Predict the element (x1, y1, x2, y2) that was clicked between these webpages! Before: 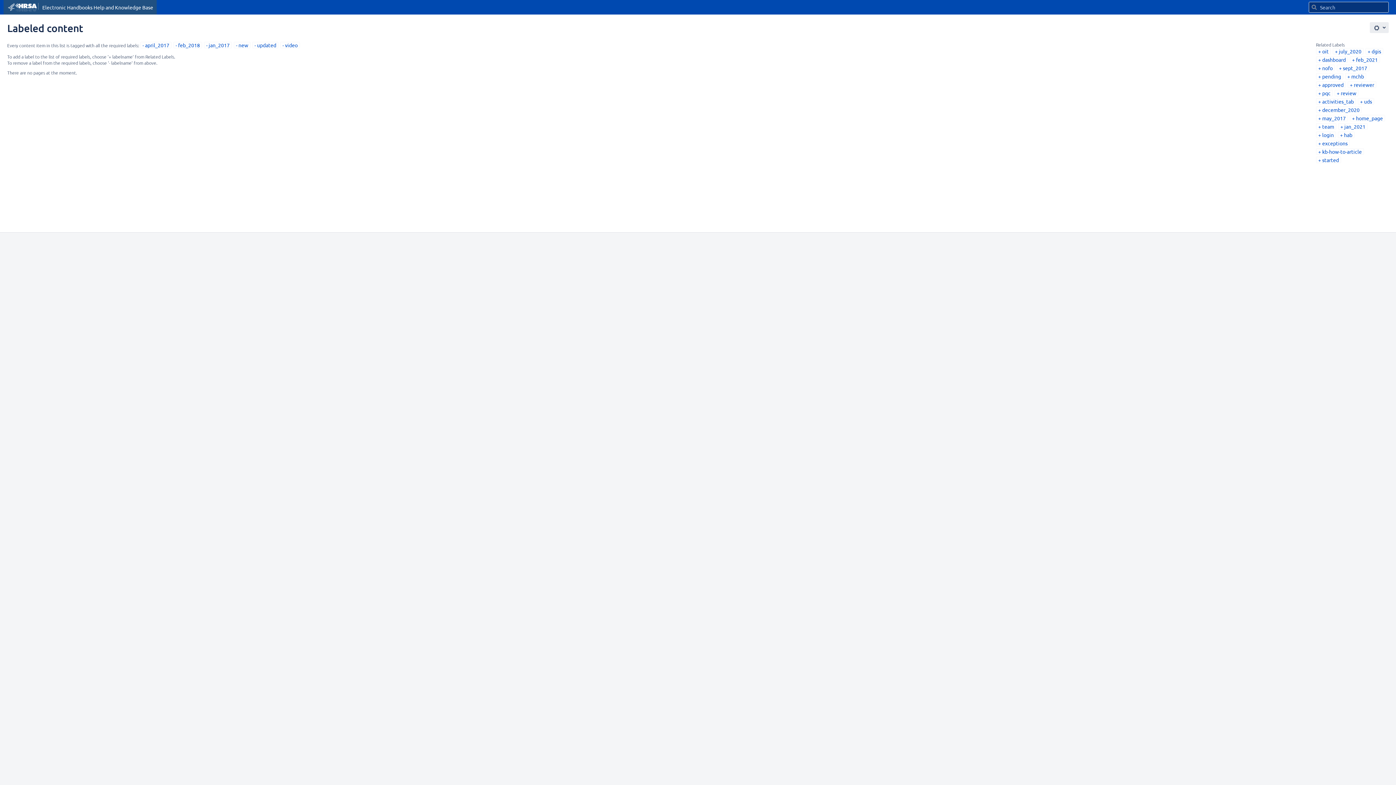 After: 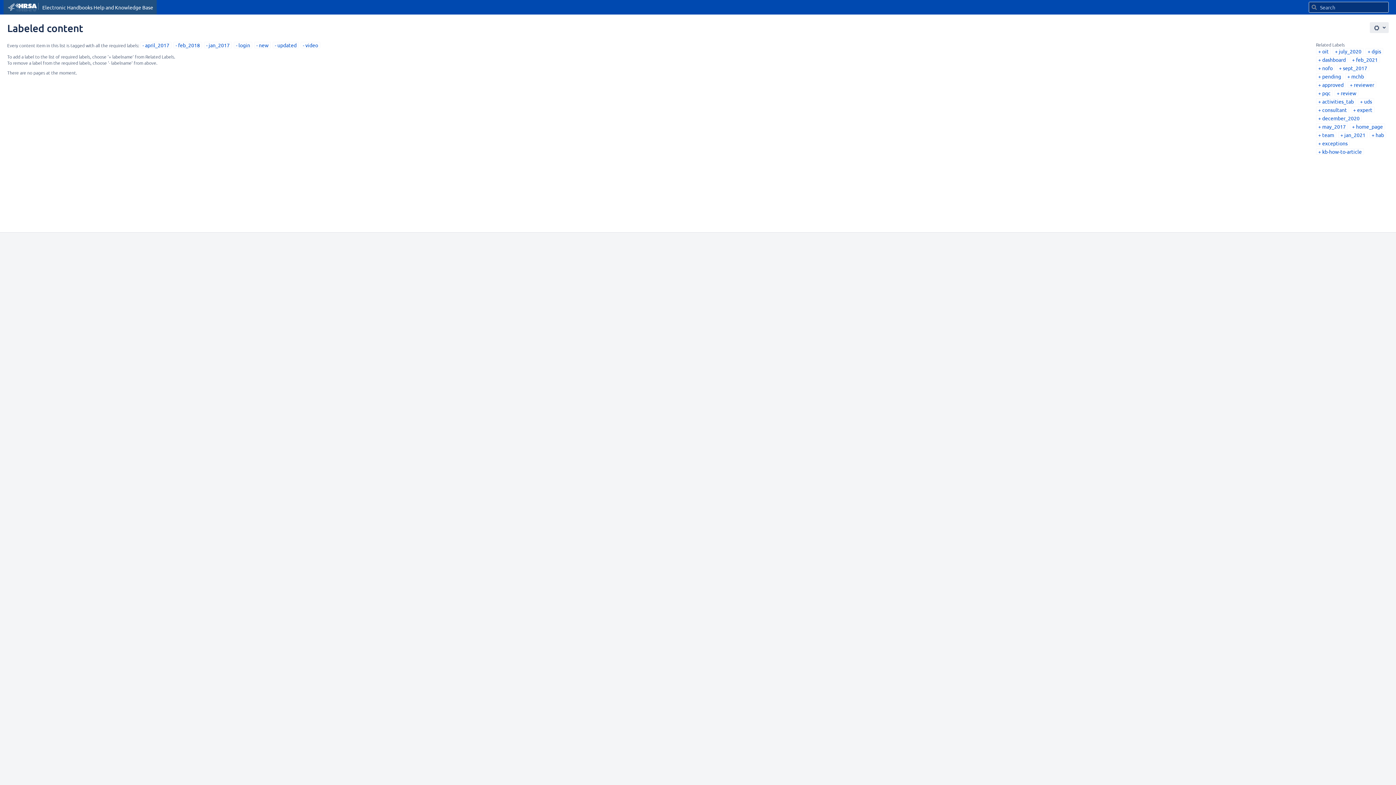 Action: bbox: (1318, 131, 1334, 138) label: login